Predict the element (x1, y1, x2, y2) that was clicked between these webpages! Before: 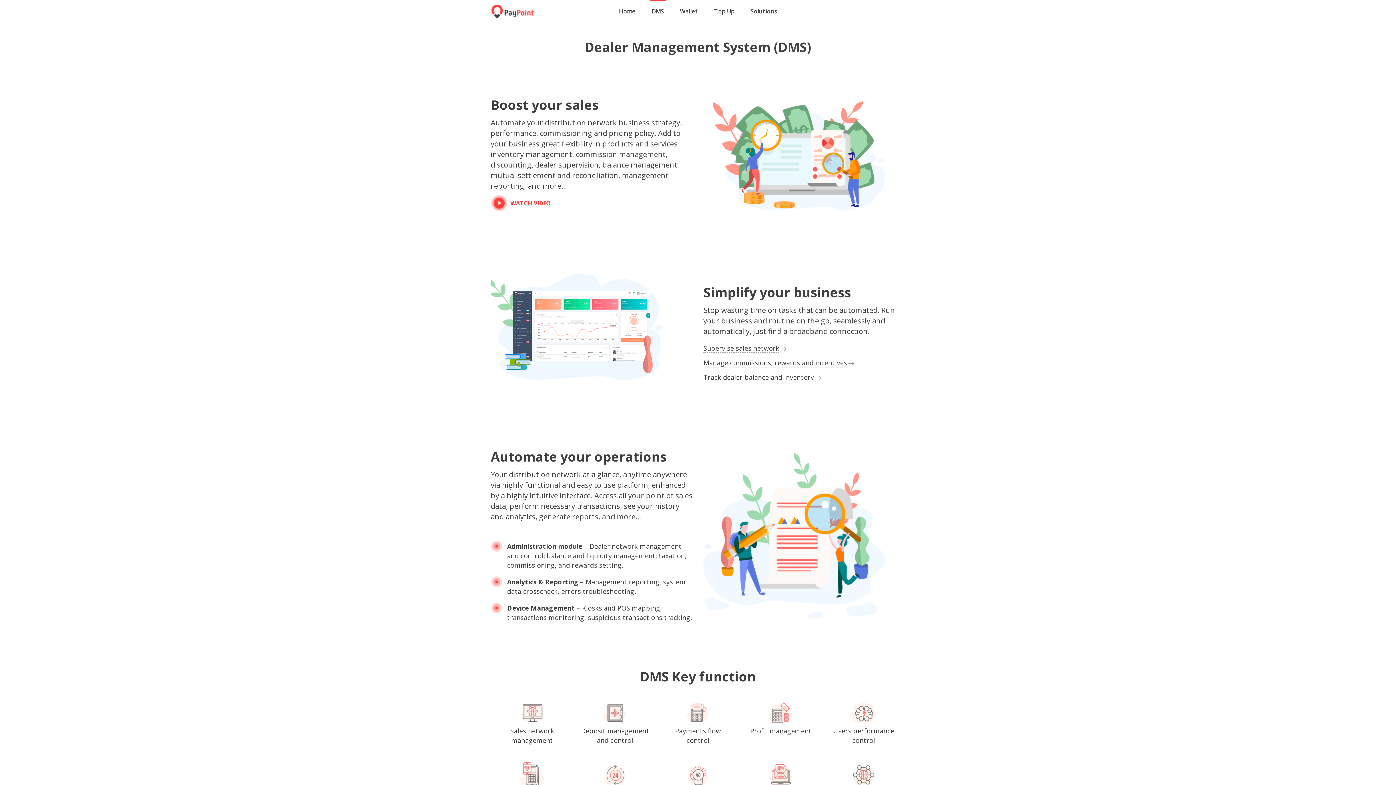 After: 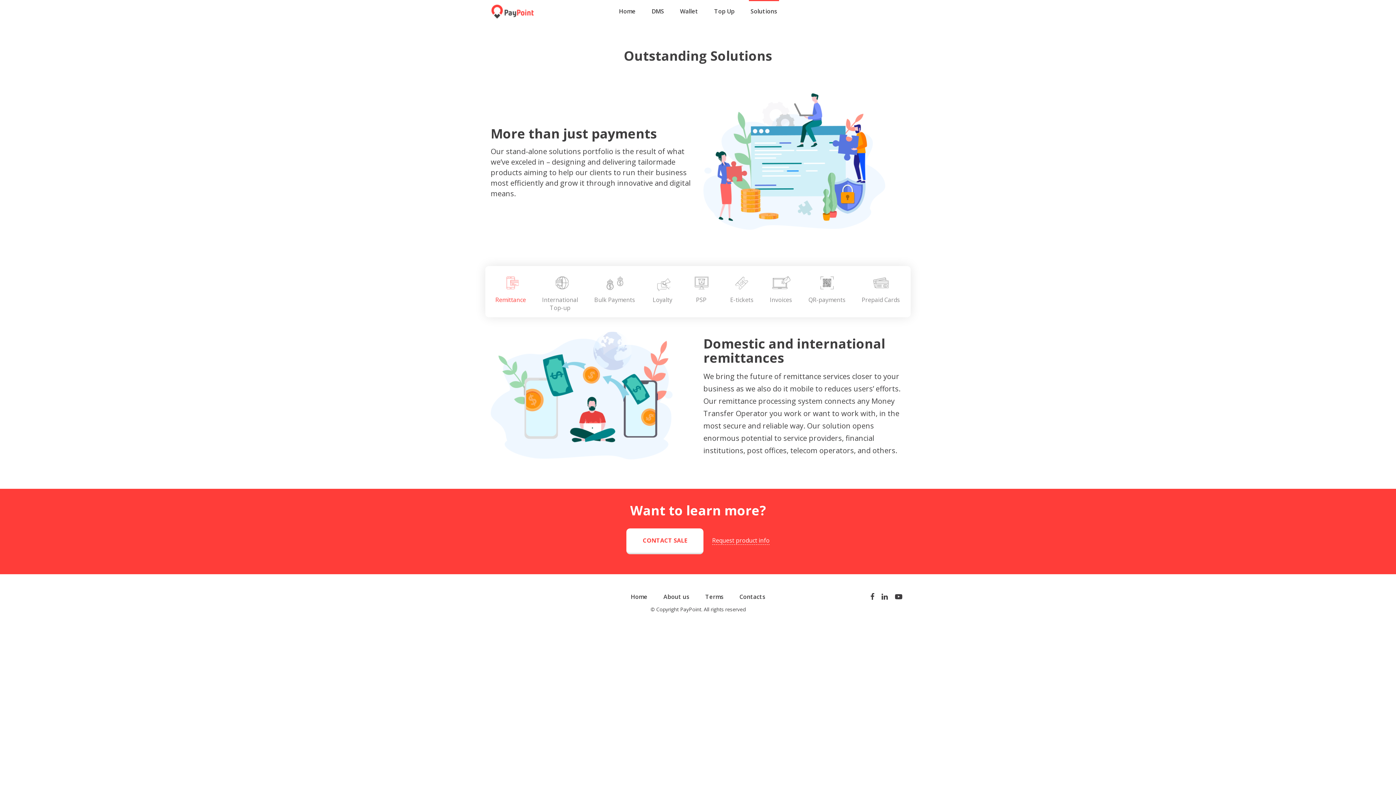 Action: bbox: (748, 0, 779, 21) label: Solutions